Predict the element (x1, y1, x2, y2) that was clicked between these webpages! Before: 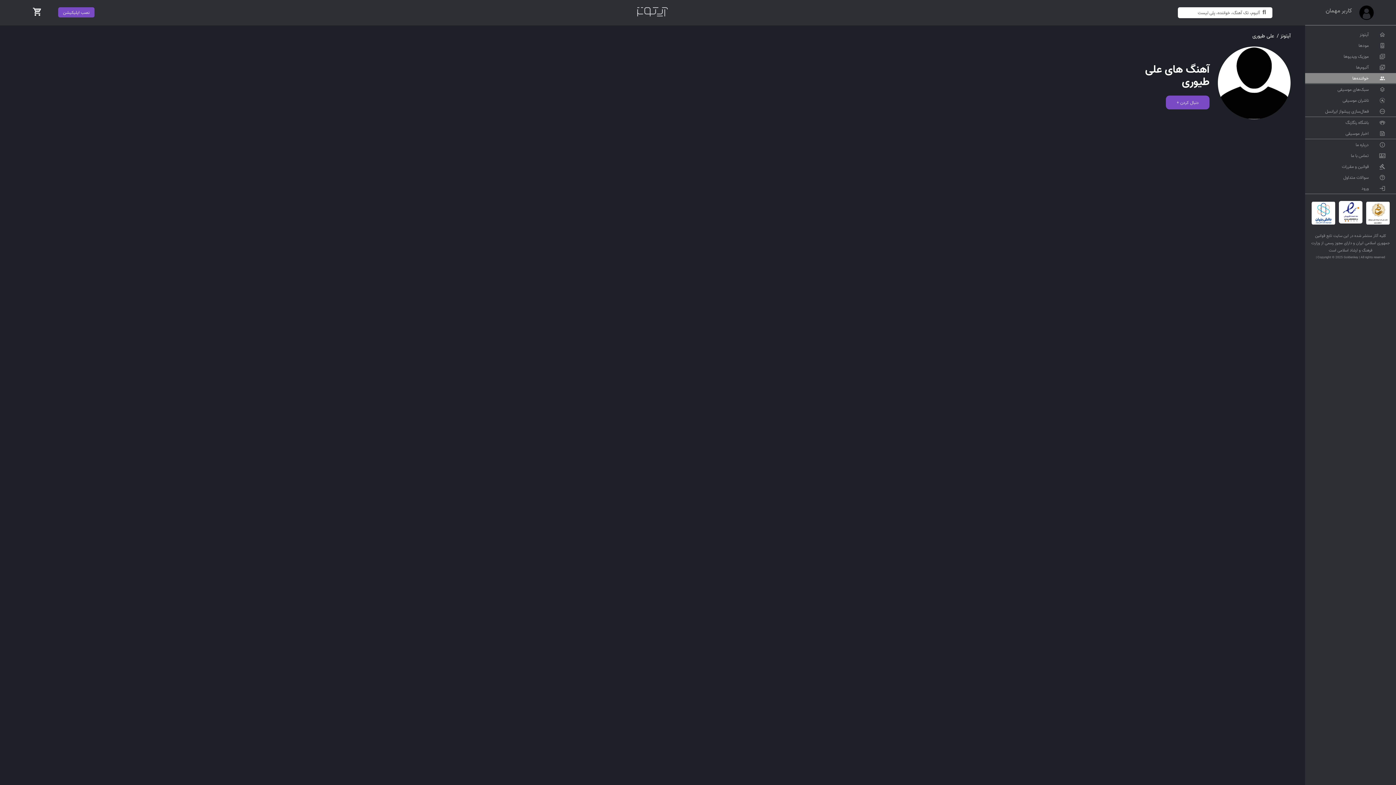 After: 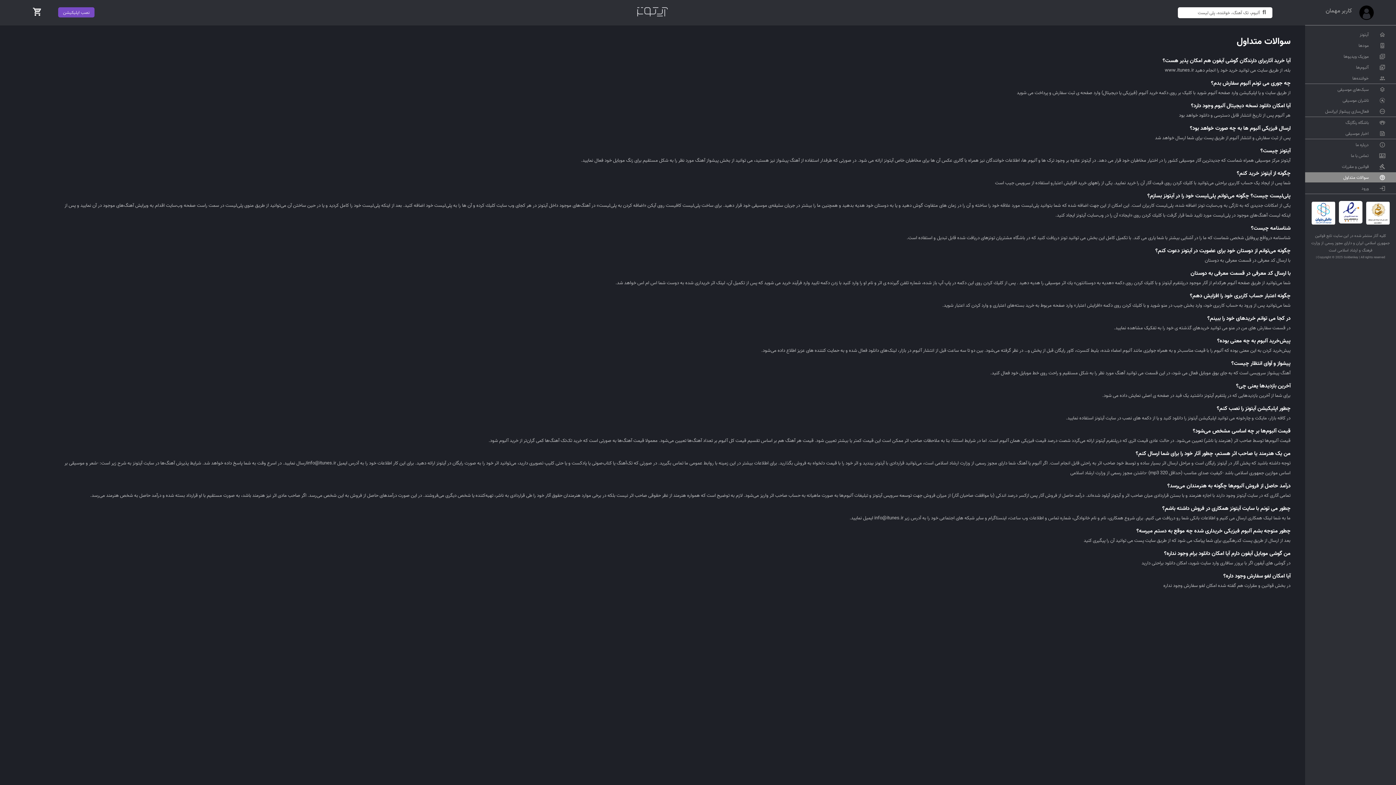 Action: label: سوالات متداول bbox: (1343, 175, 1369, 179)